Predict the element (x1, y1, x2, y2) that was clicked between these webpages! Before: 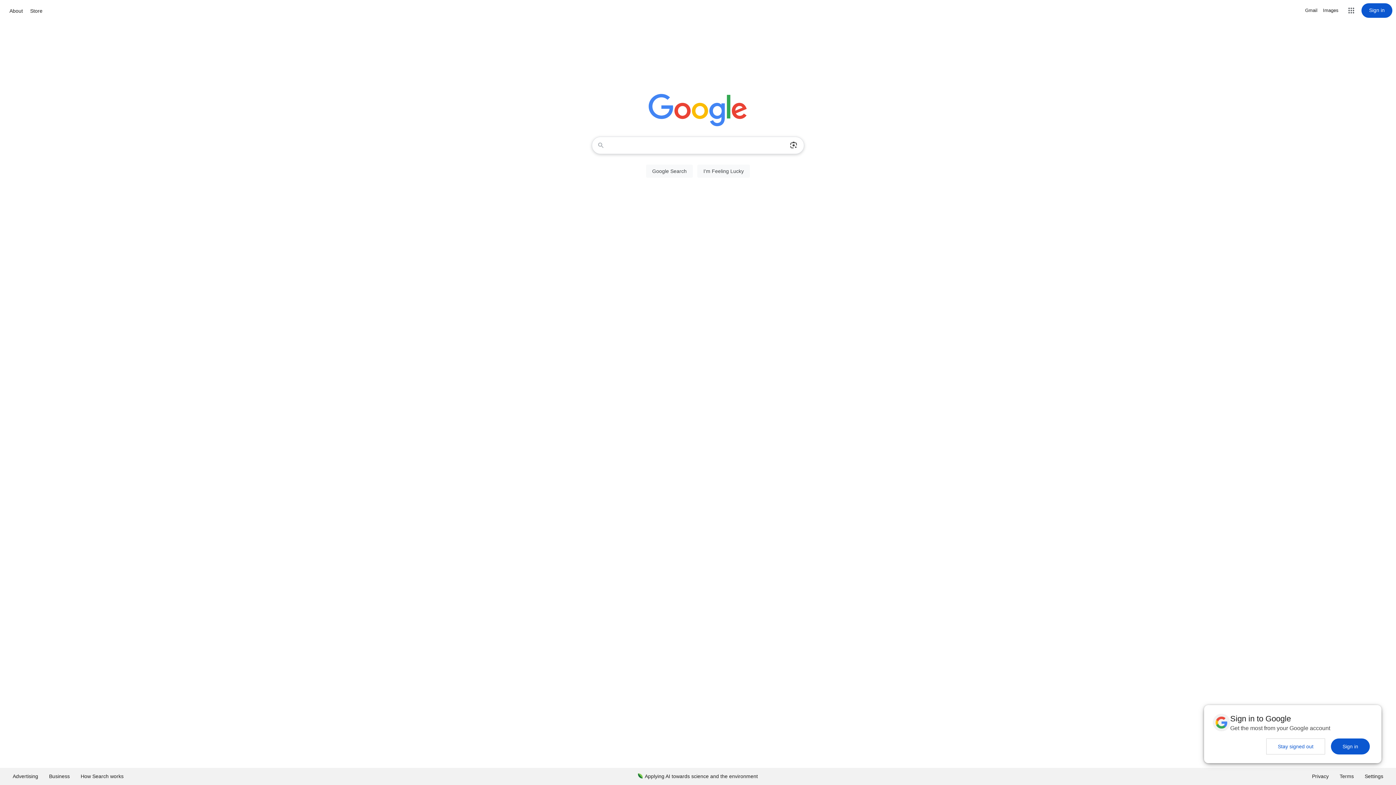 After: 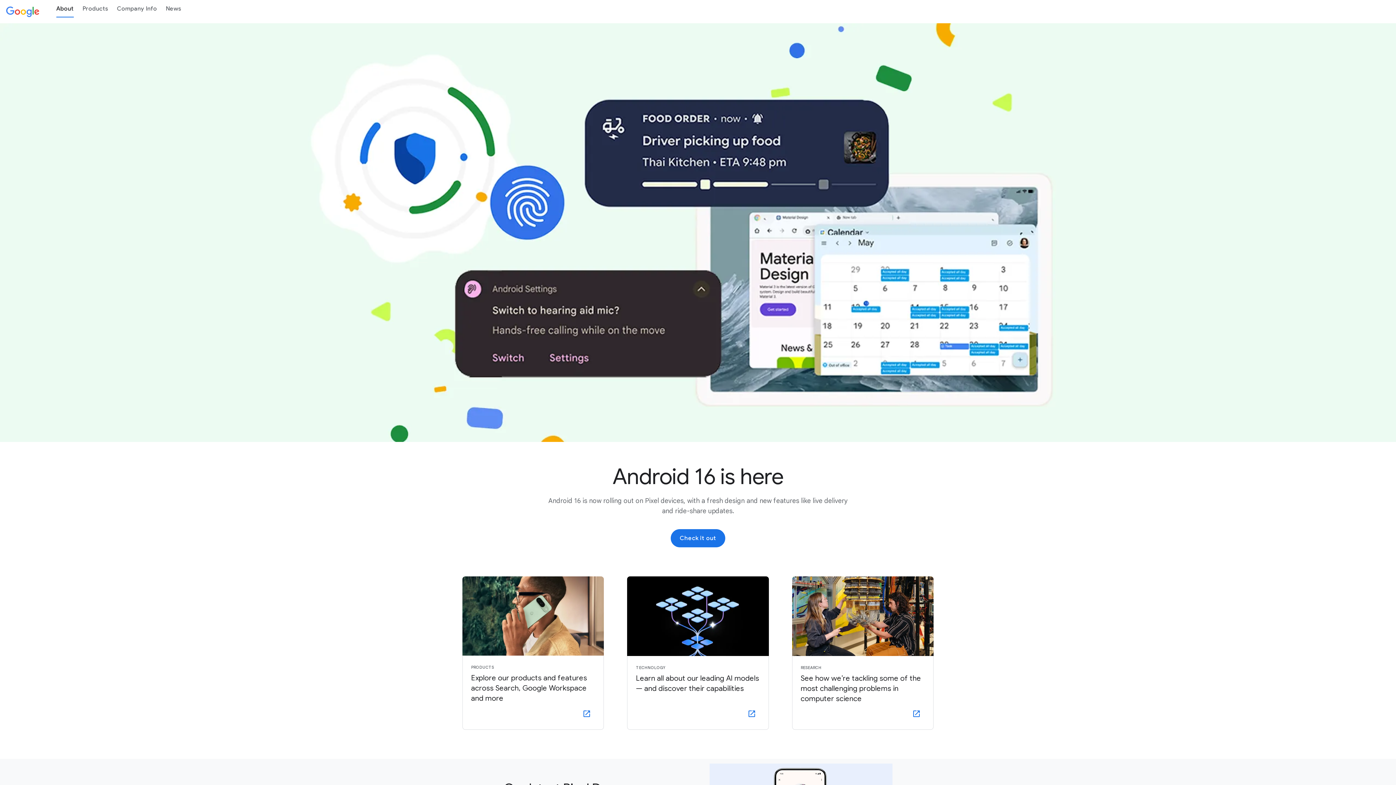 Action: bbox: (7, 6, 24, 15) label: About